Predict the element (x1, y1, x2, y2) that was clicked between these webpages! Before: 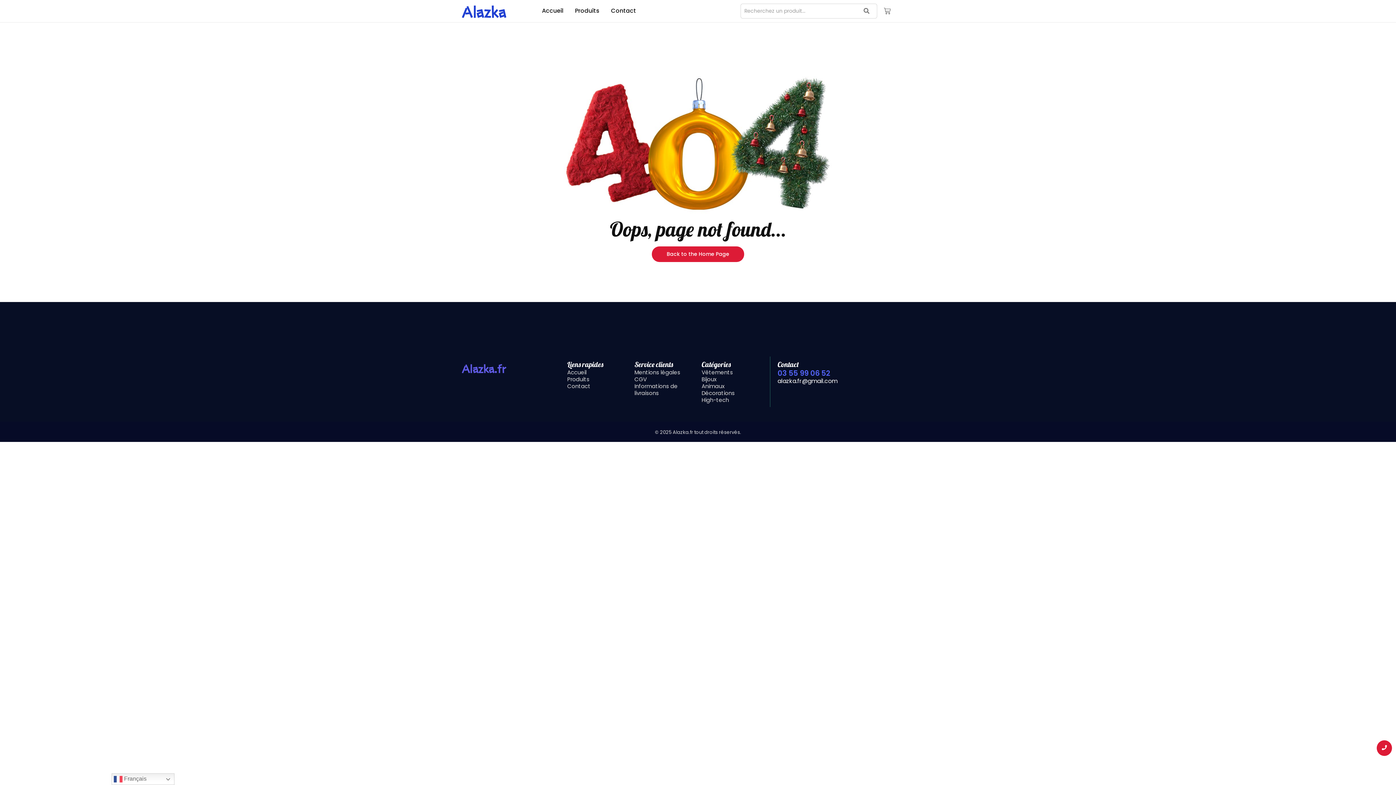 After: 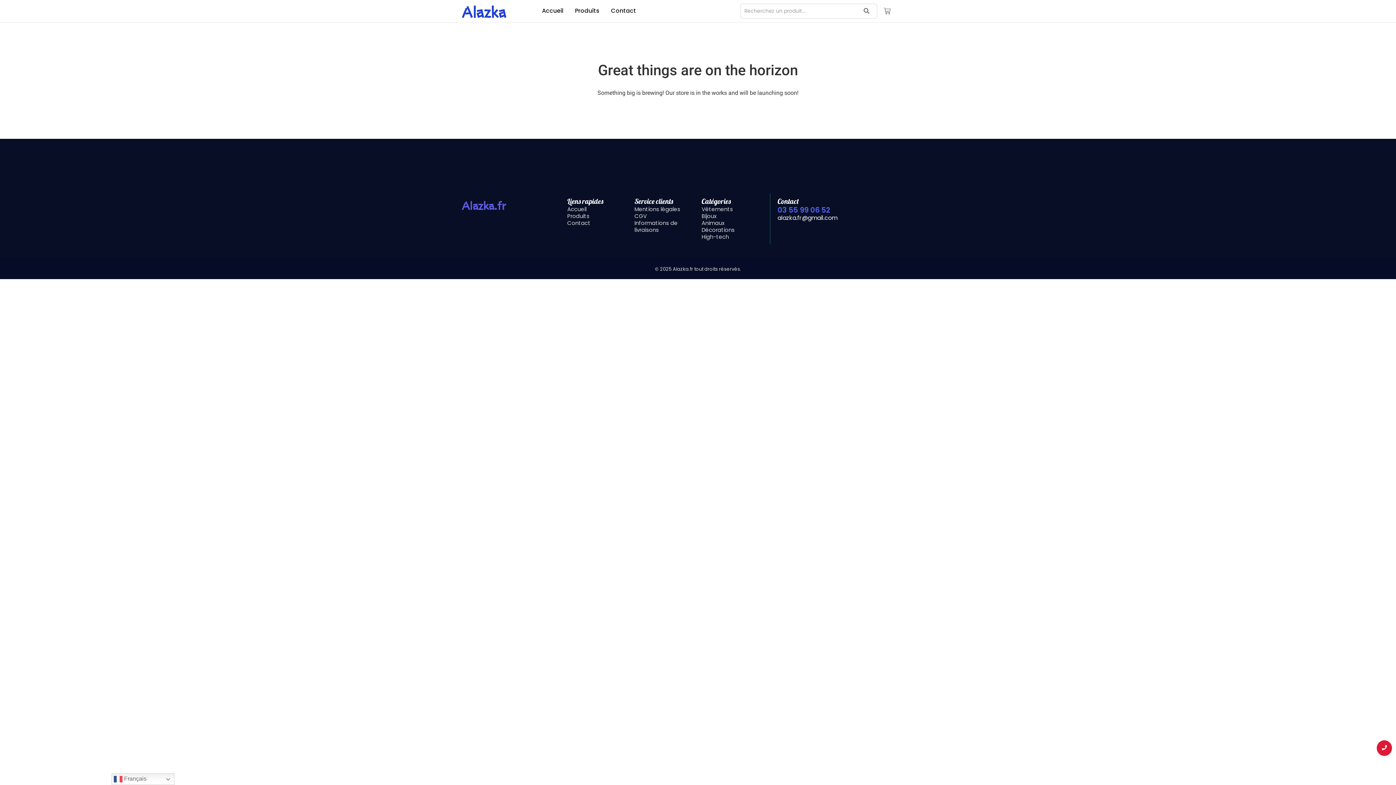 Action: label: High-tech bbox: (701, 396, 729, 403)